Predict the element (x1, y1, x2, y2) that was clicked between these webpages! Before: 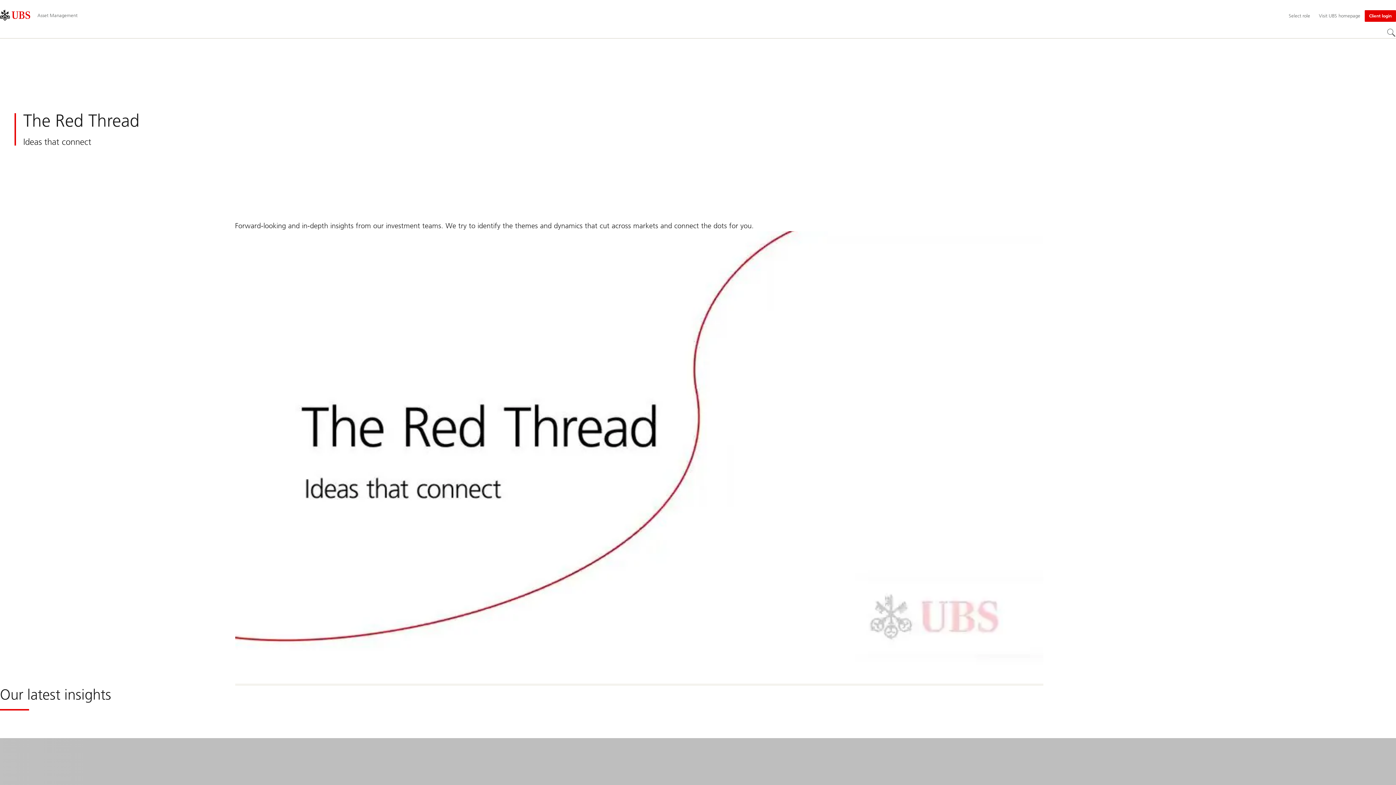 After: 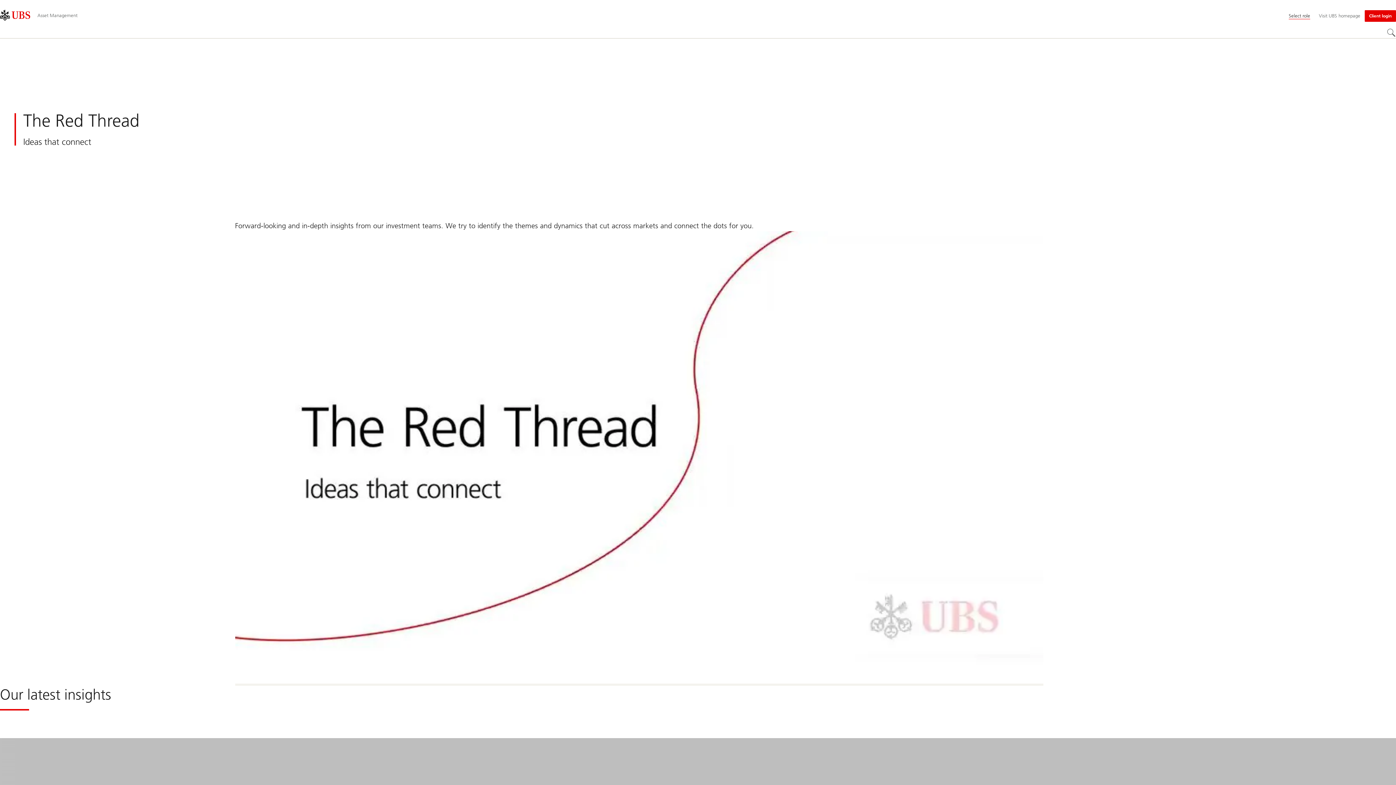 Action: label: Select role bbox: (1284, 10, 1314, 21)